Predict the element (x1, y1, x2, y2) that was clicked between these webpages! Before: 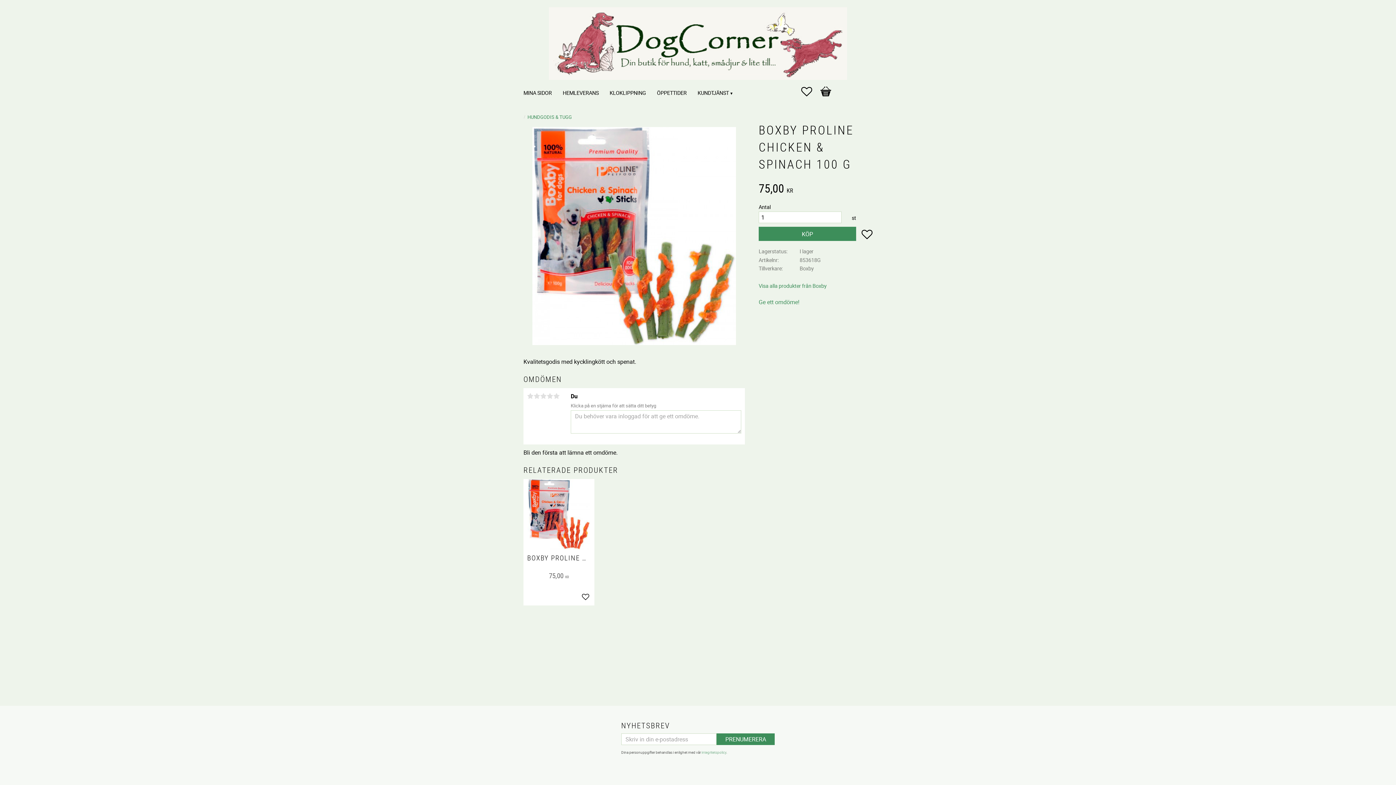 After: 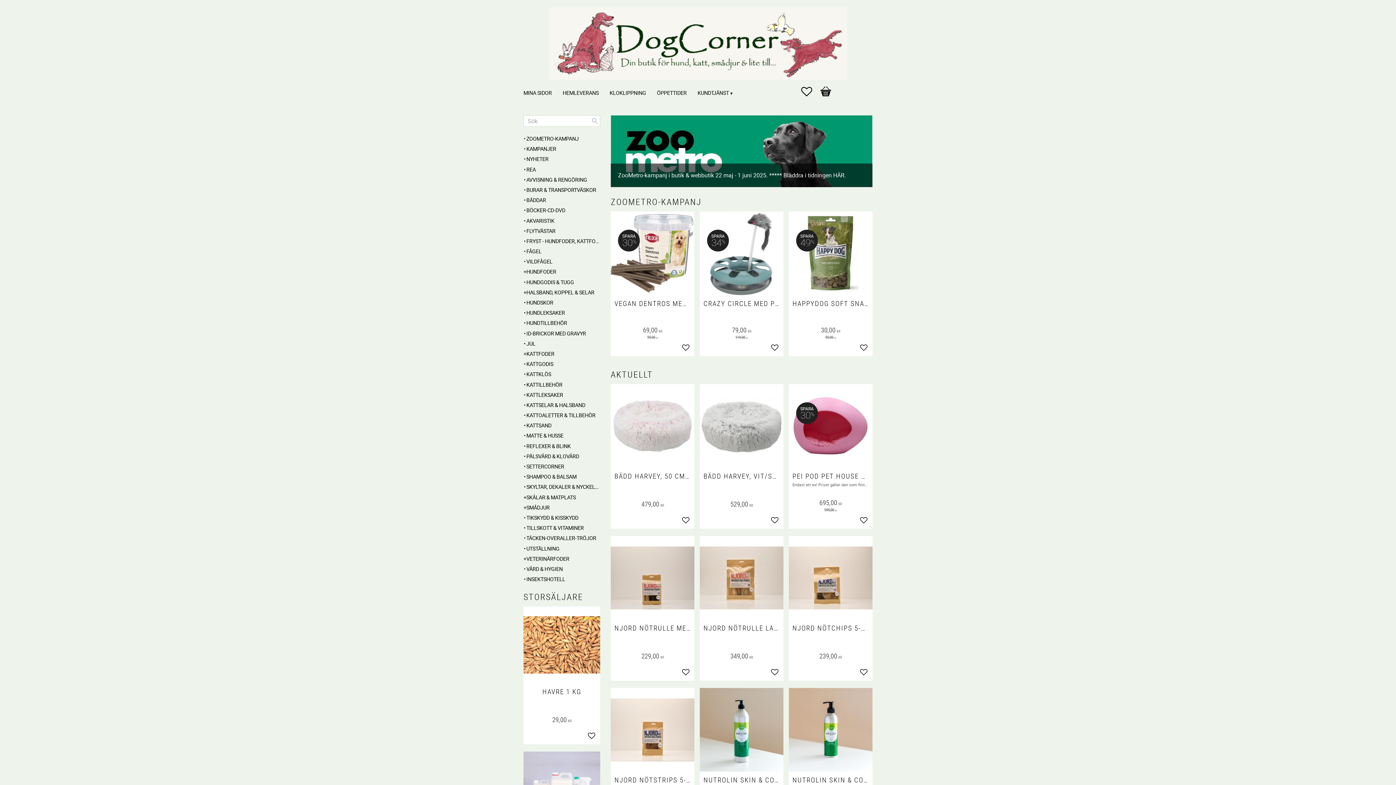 Action: bbox: (523, 7, 872, 82)